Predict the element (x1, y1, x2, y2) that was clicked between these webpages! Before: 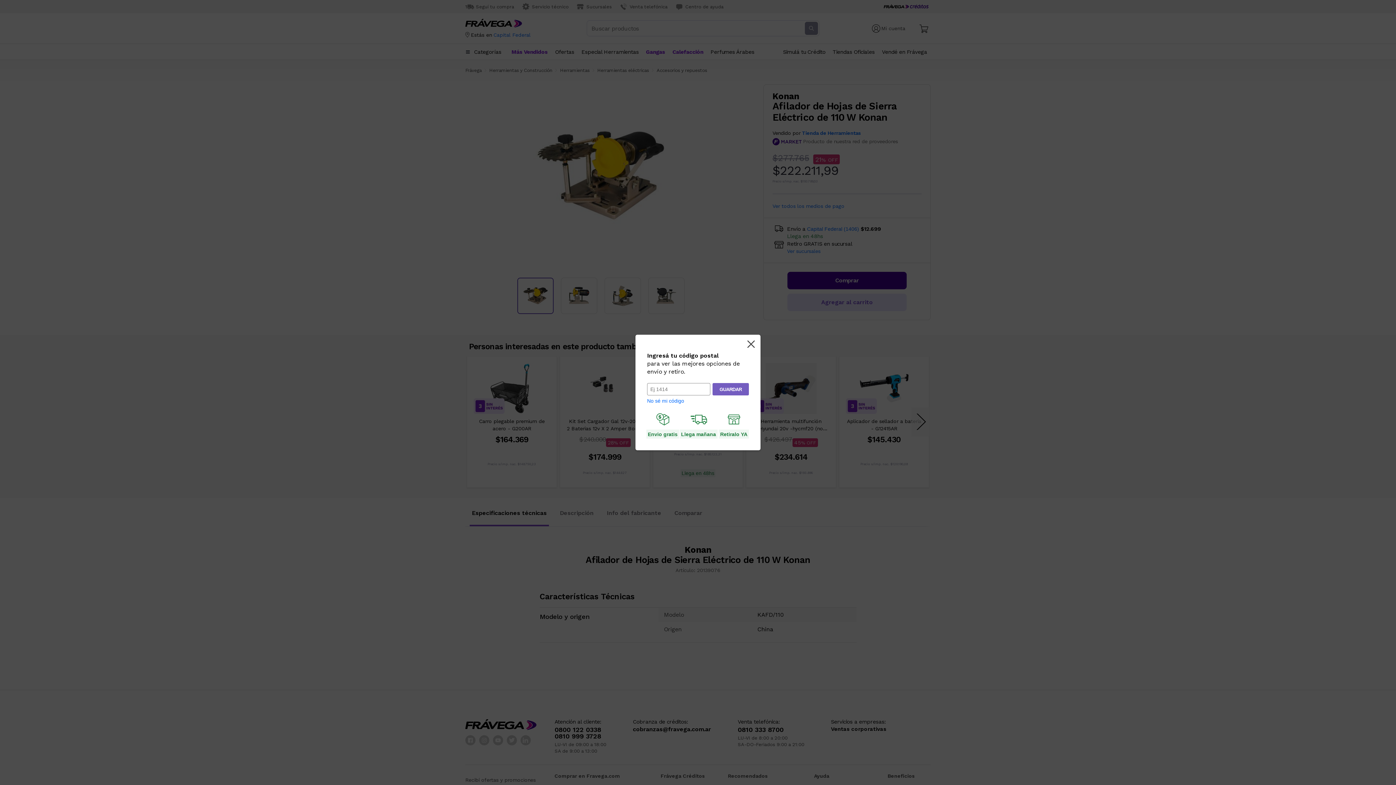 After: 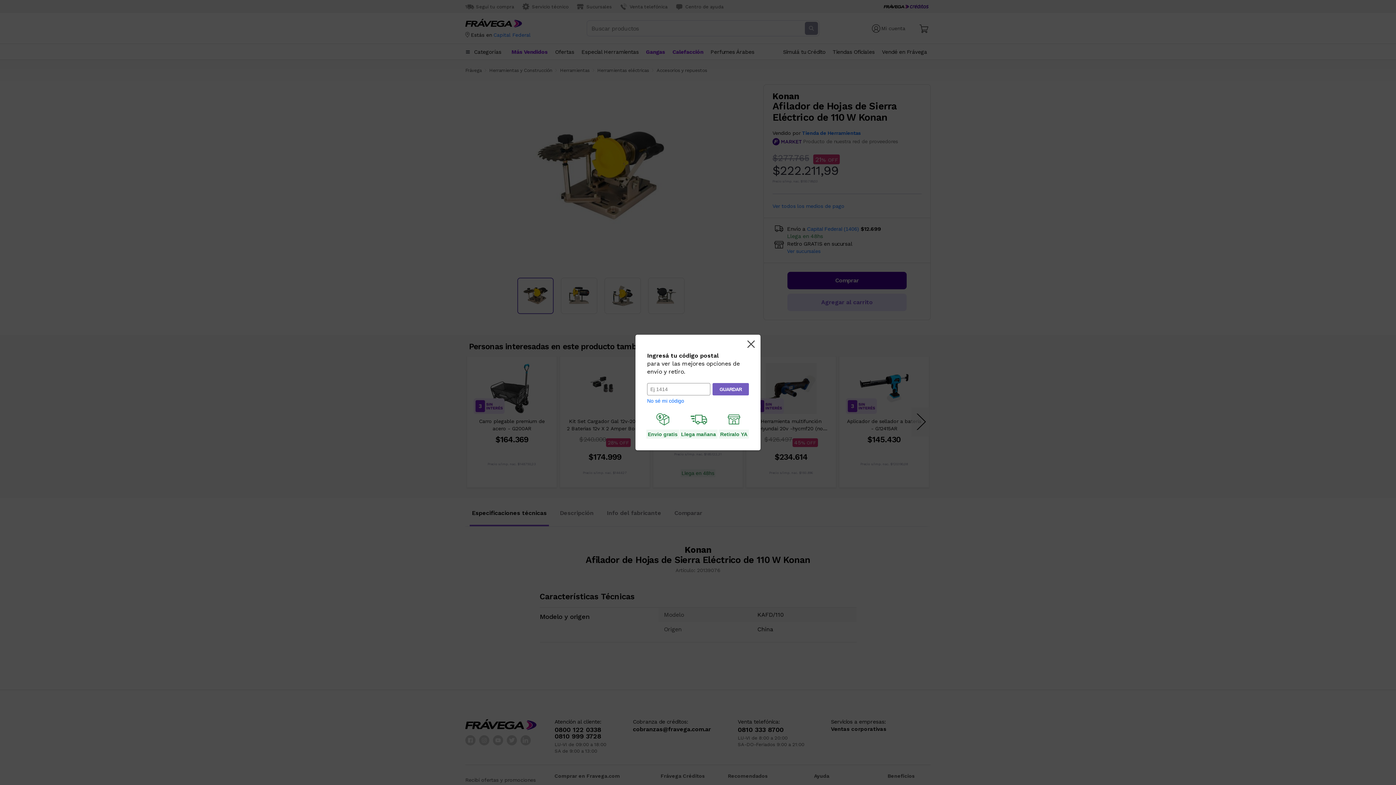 Action: label: No sé mi código bbox: (647, 398, 684, 404)